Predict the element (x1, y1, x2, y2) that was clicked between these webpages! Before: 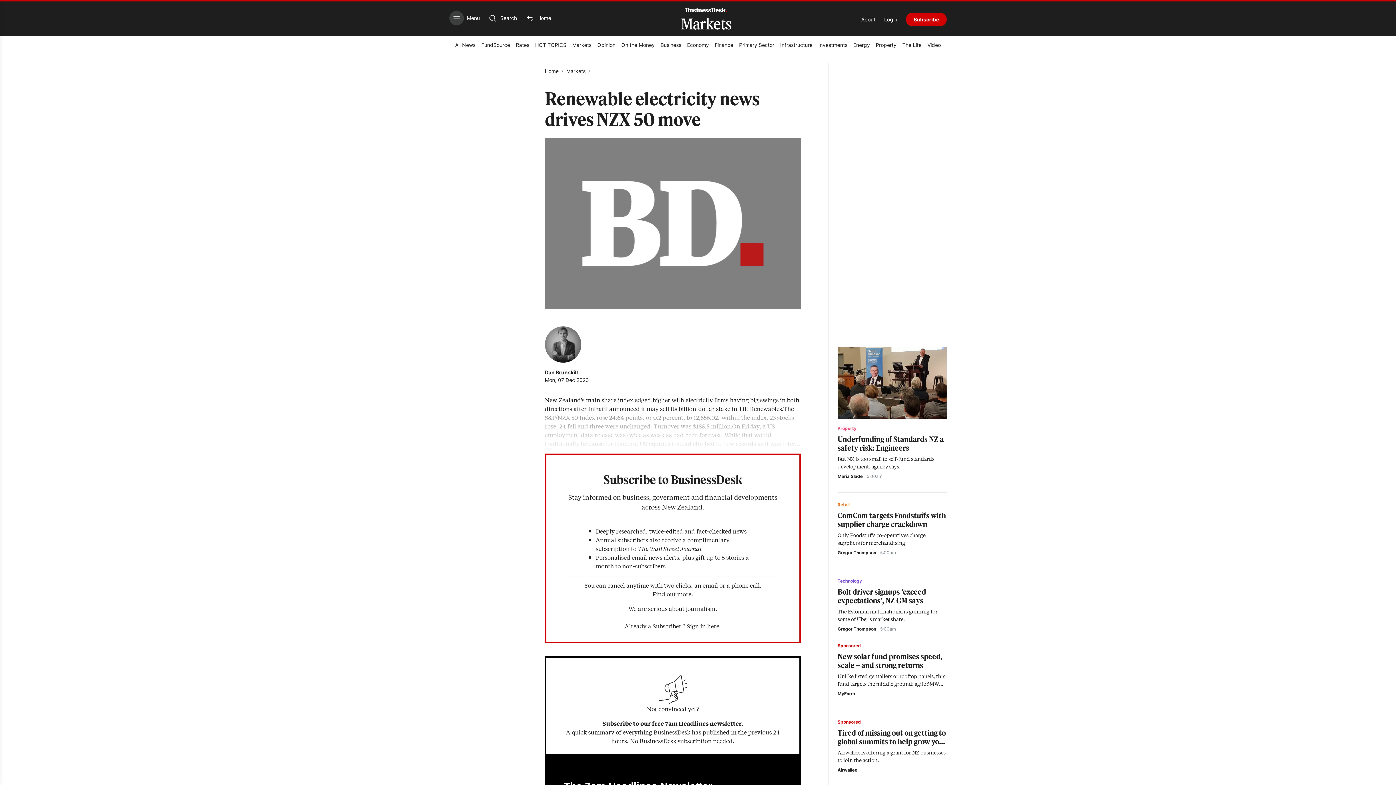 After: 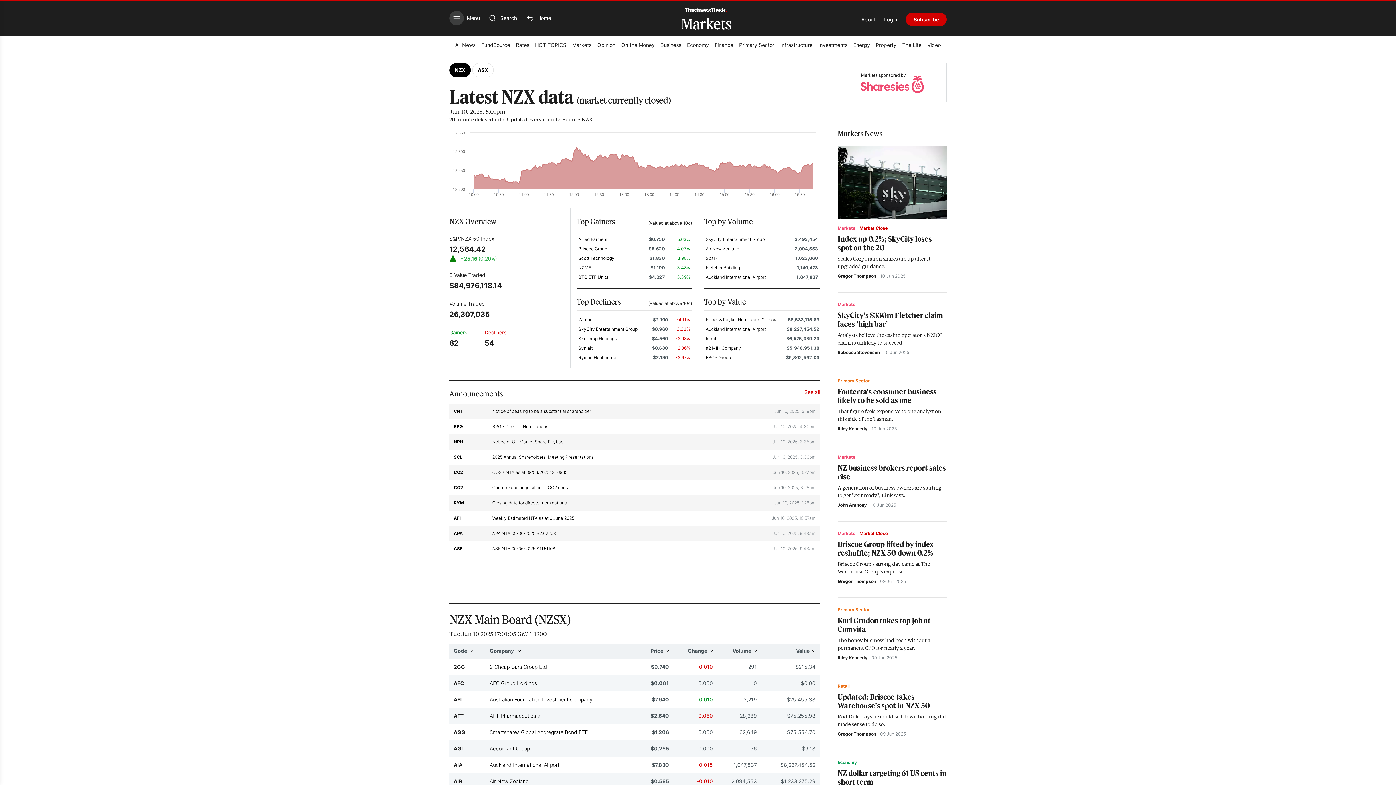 Action: bbox: (681, 16, 731, 31) label: Markets